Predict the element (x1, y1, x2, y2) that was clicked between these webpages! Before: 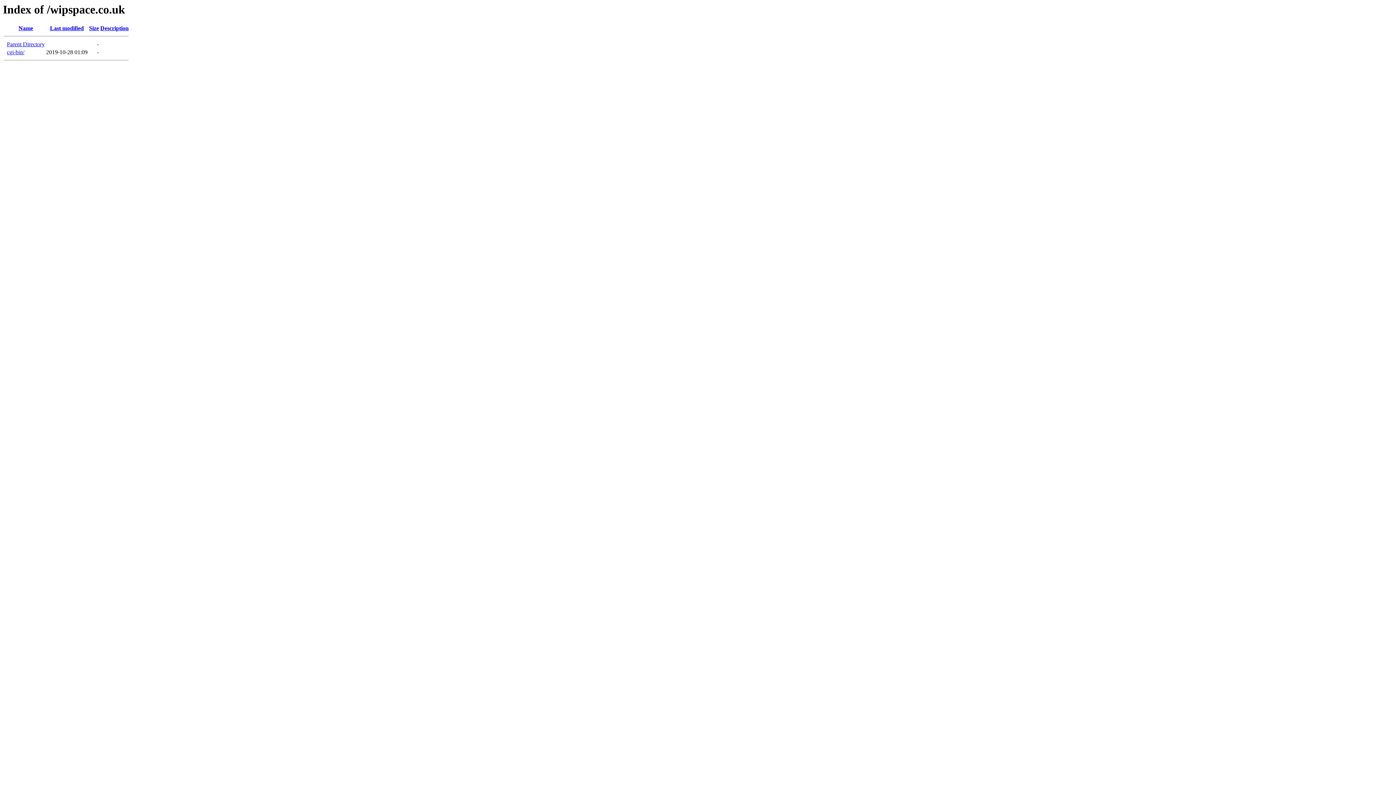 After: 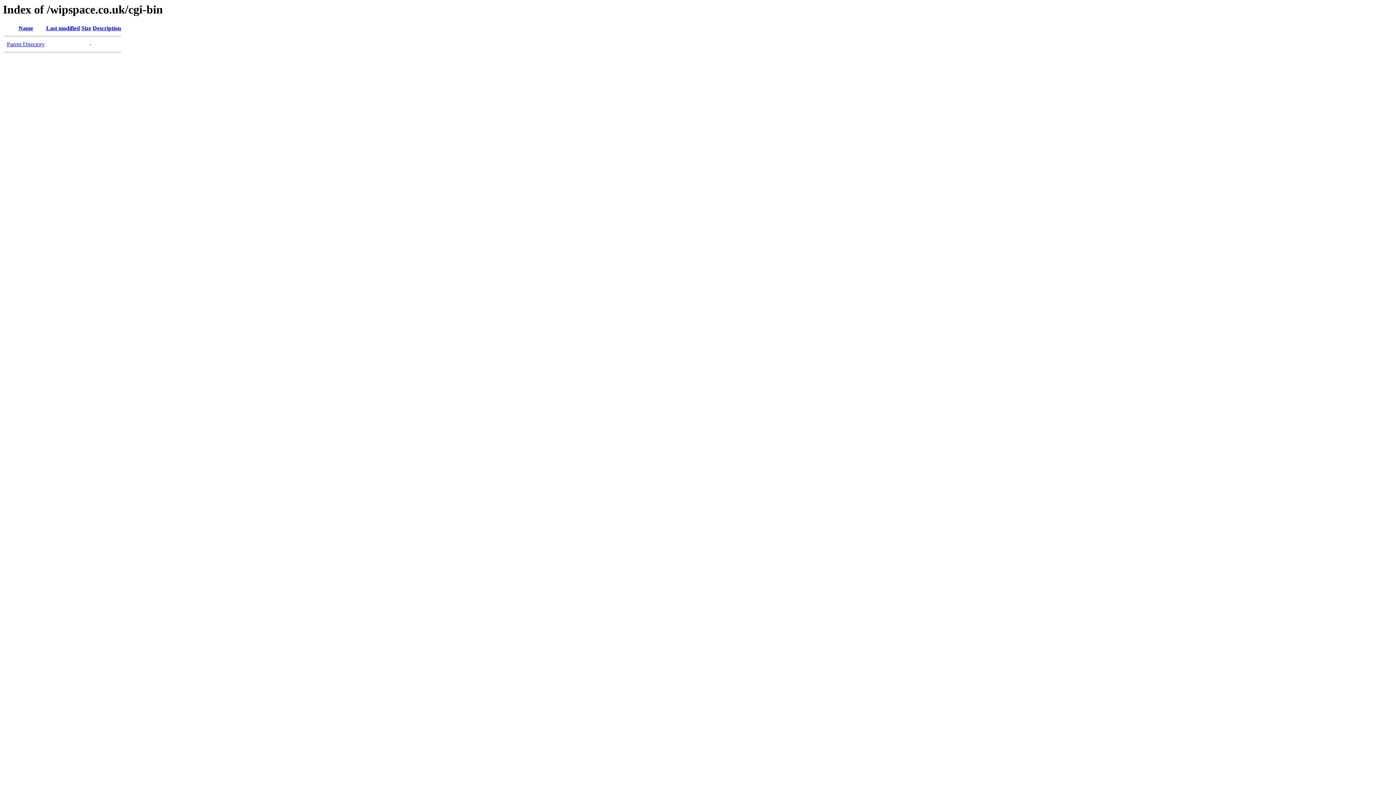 Action: label: cgi-bin/ bbox: (6, 49, 24, 55)